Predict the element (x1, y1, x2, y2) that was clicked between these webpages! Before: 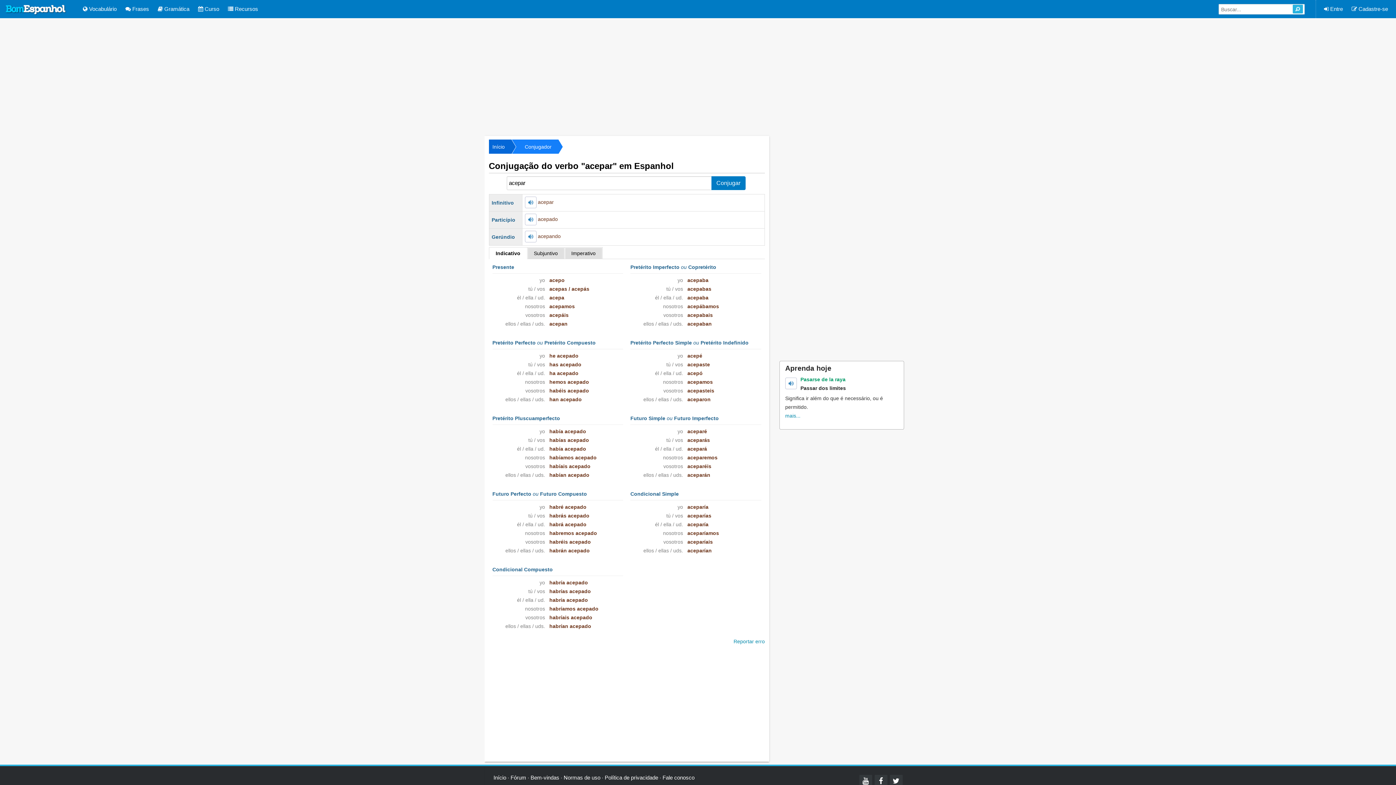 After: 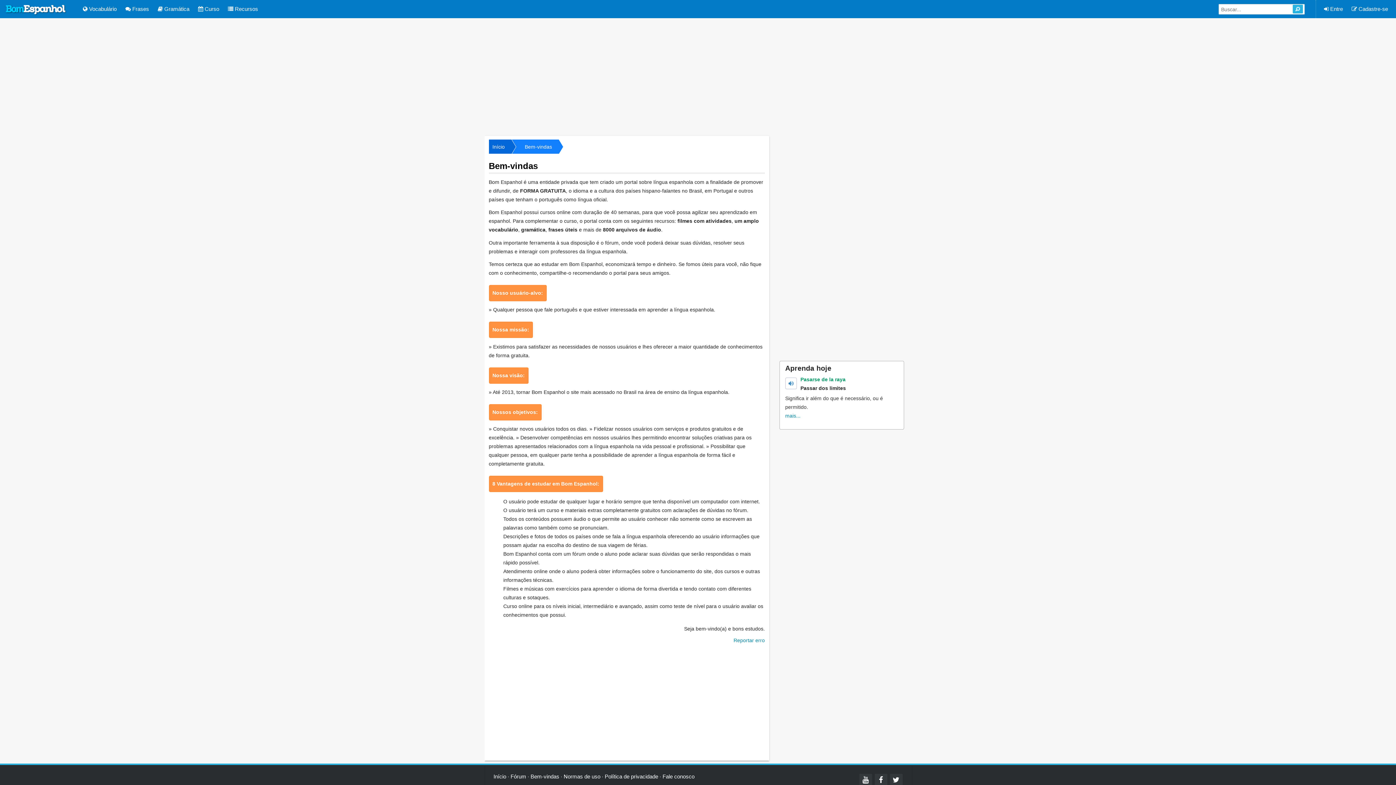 Action: label: Bem-vindas bbox: (530, 773, 559, 783)